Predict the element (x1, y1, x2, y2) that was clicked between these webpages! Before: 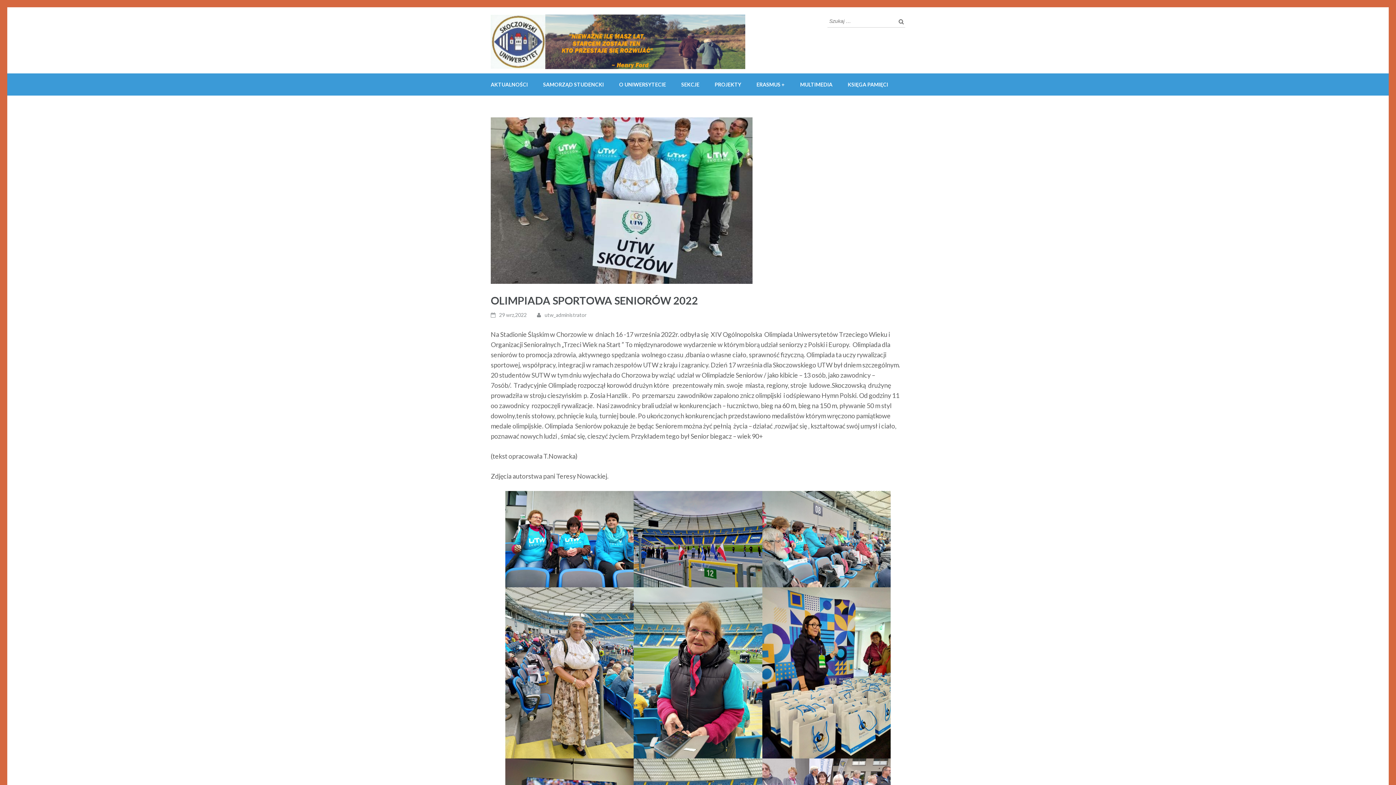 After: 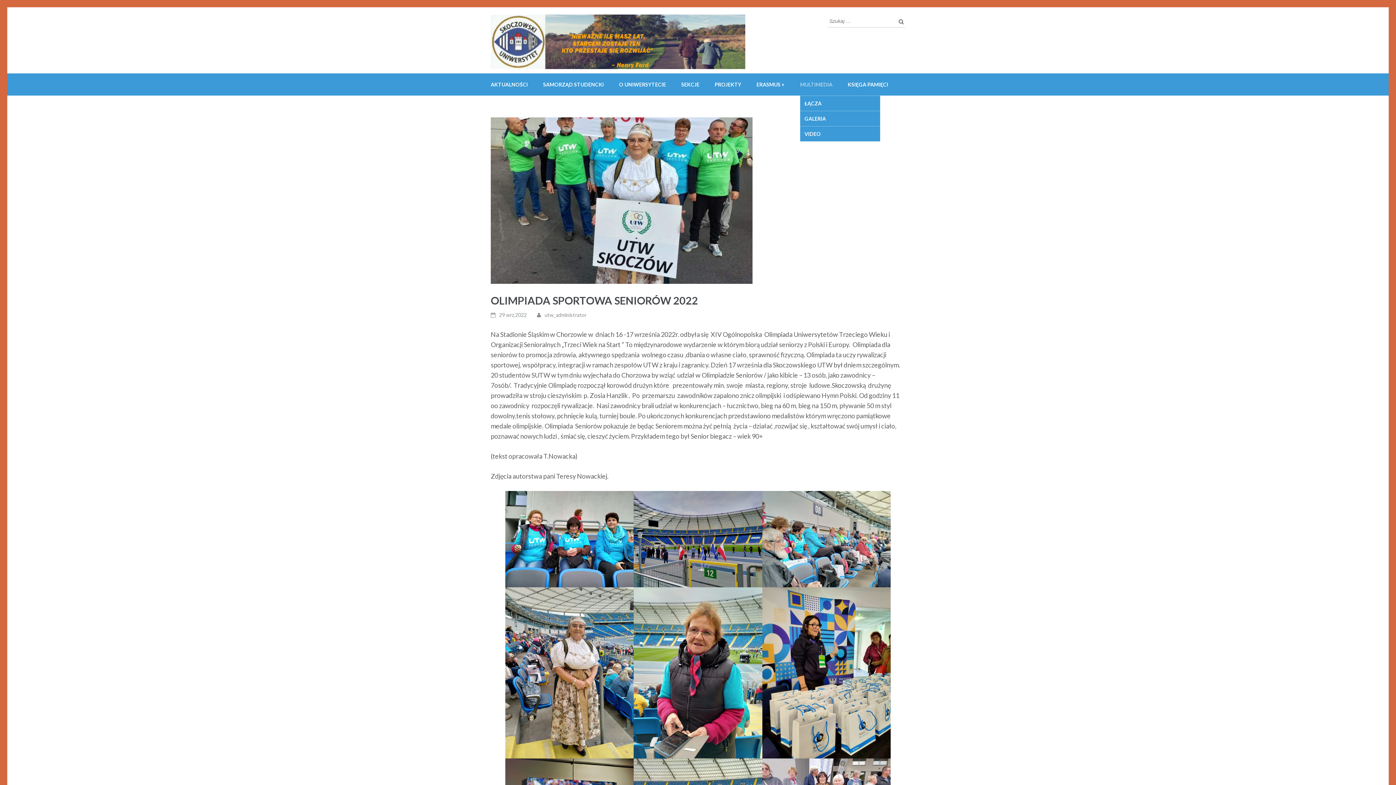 Action: label: MULTIMEDIA bbox: (800, 73, 832, 95)